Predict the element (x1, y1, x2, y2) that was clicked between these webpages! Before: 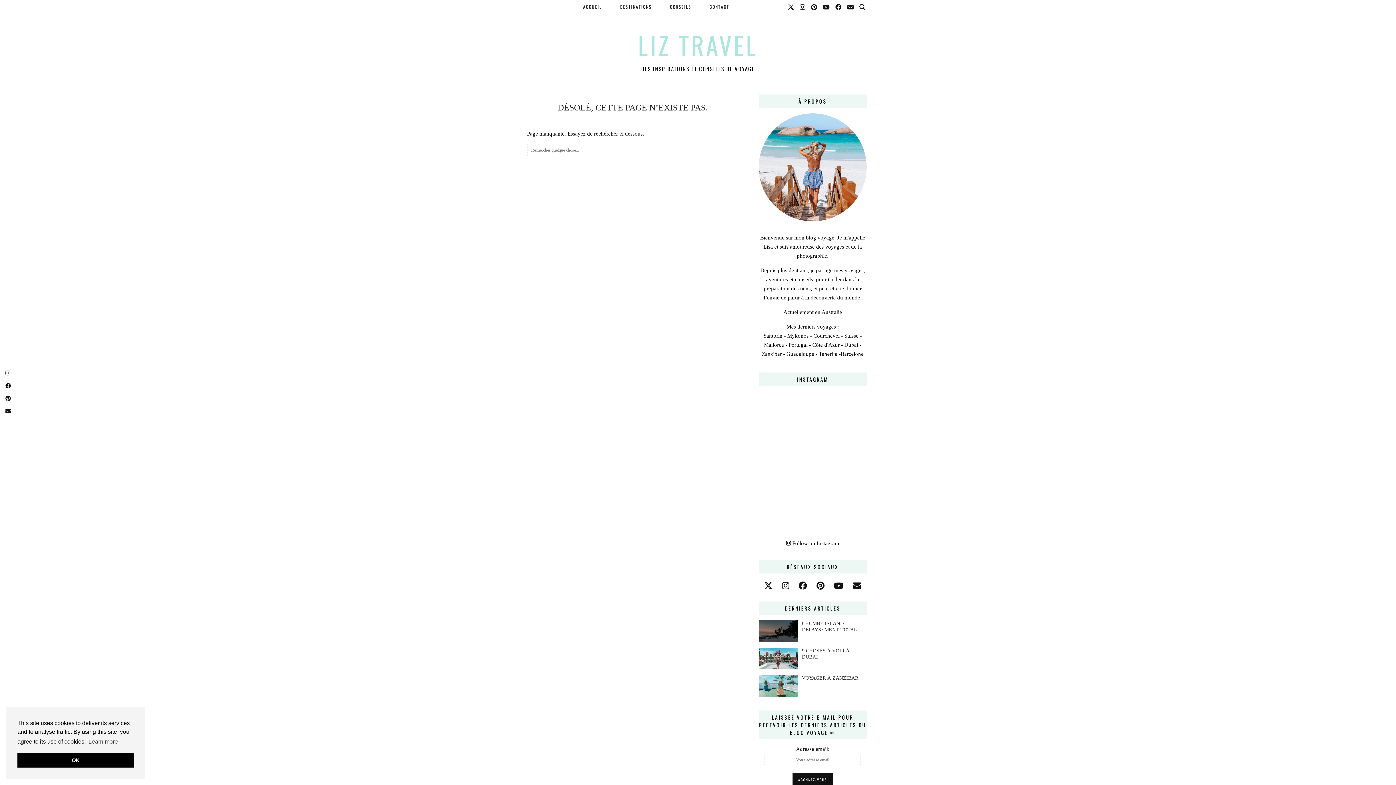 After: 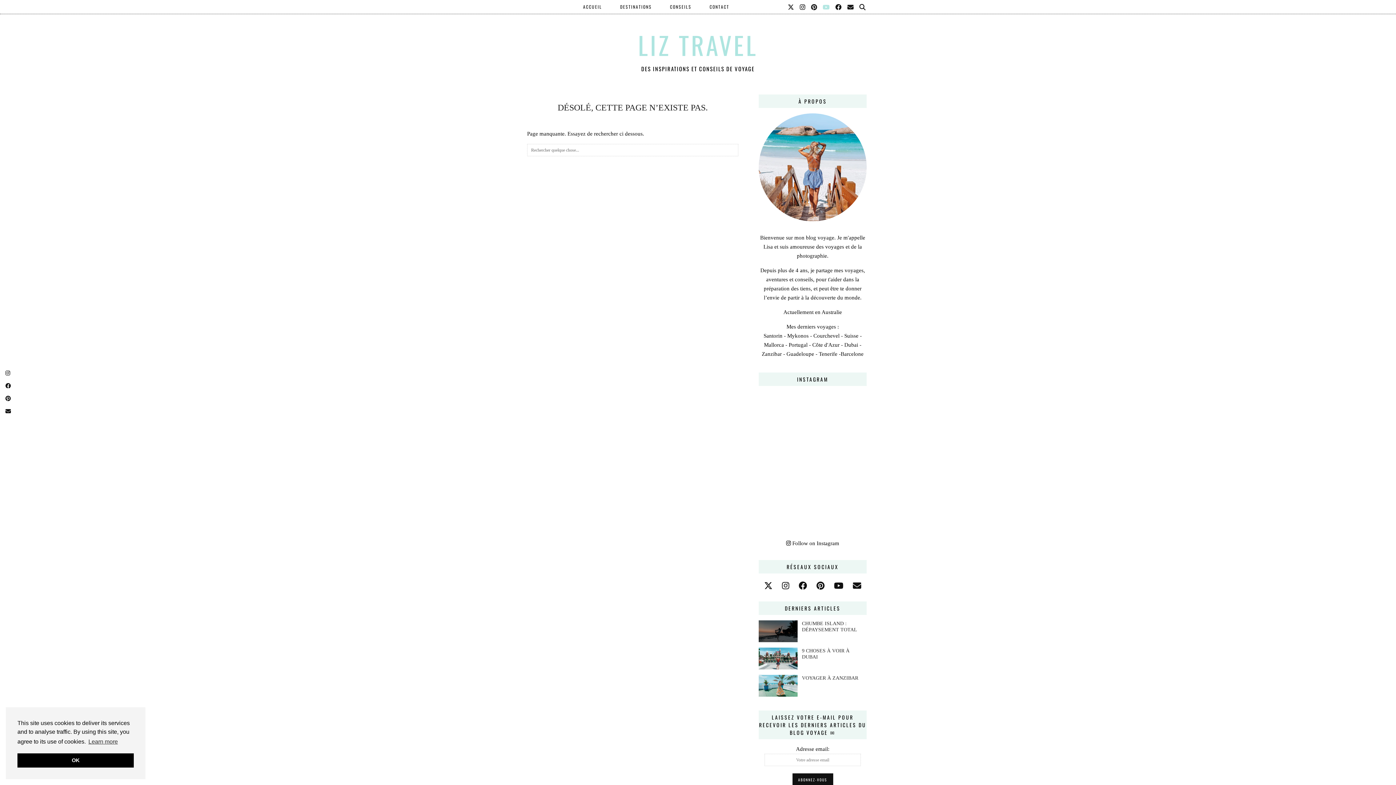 Action: label: YouTube bbox: (822, 0, 830, 13)